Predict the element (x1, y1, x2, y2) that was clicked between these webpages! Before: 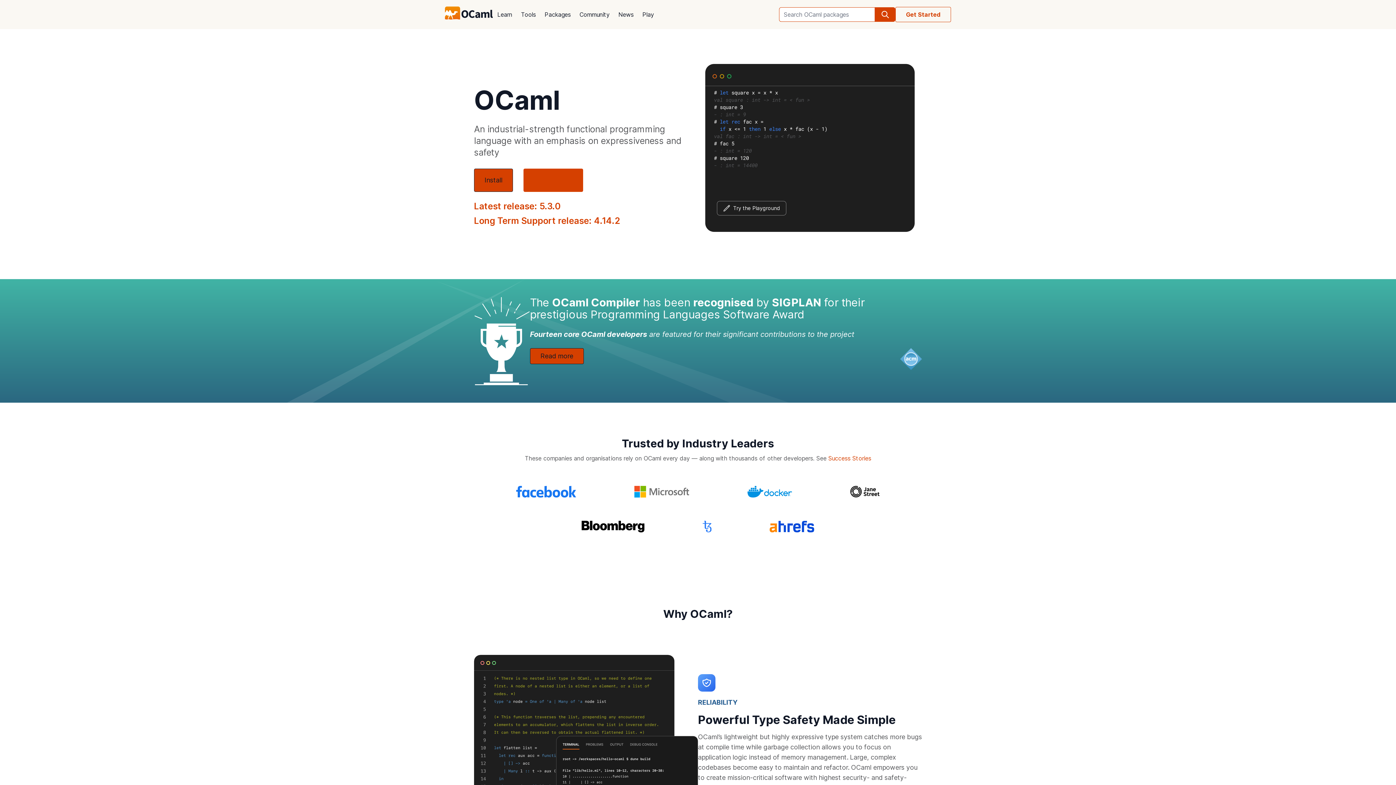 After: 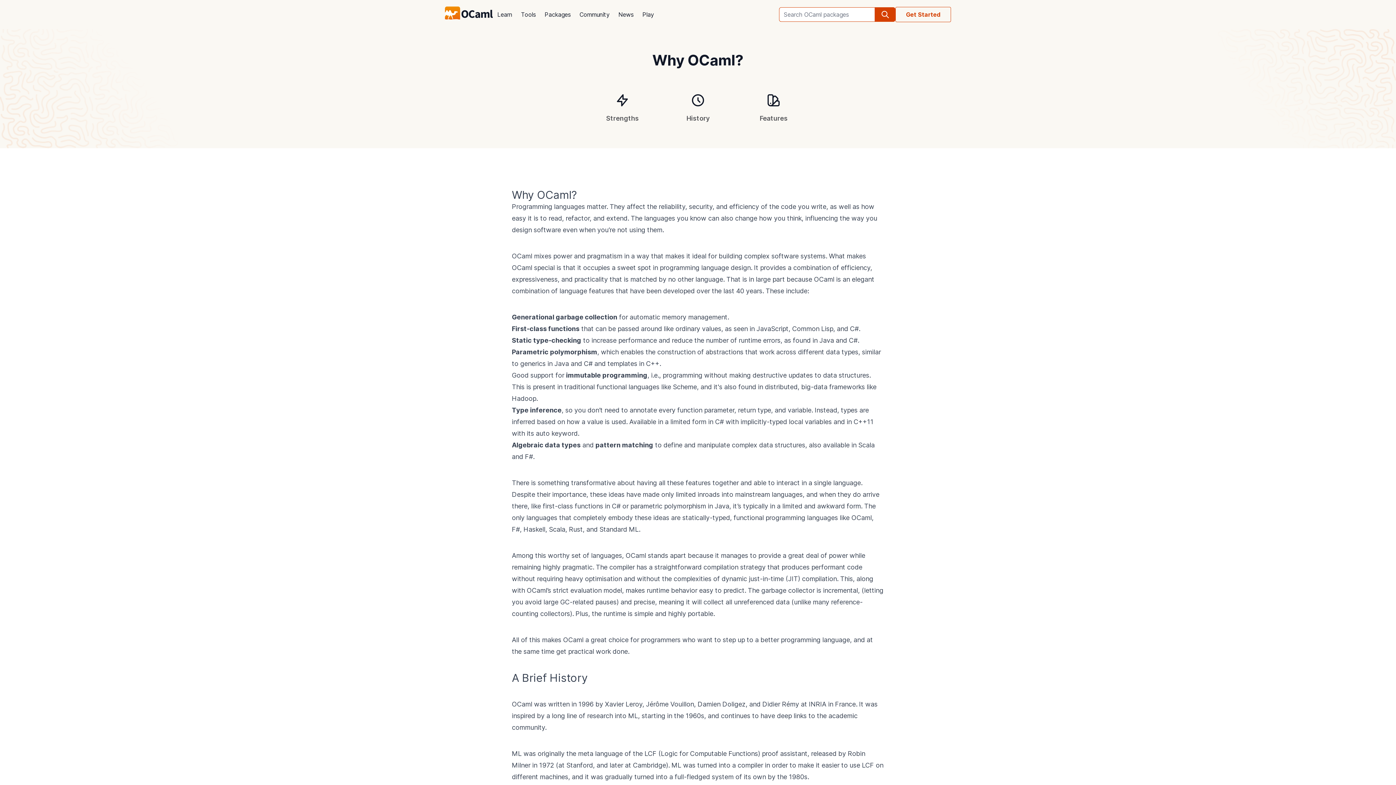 Action: bbox: (523, 168, 583, 192) label: About OCaml